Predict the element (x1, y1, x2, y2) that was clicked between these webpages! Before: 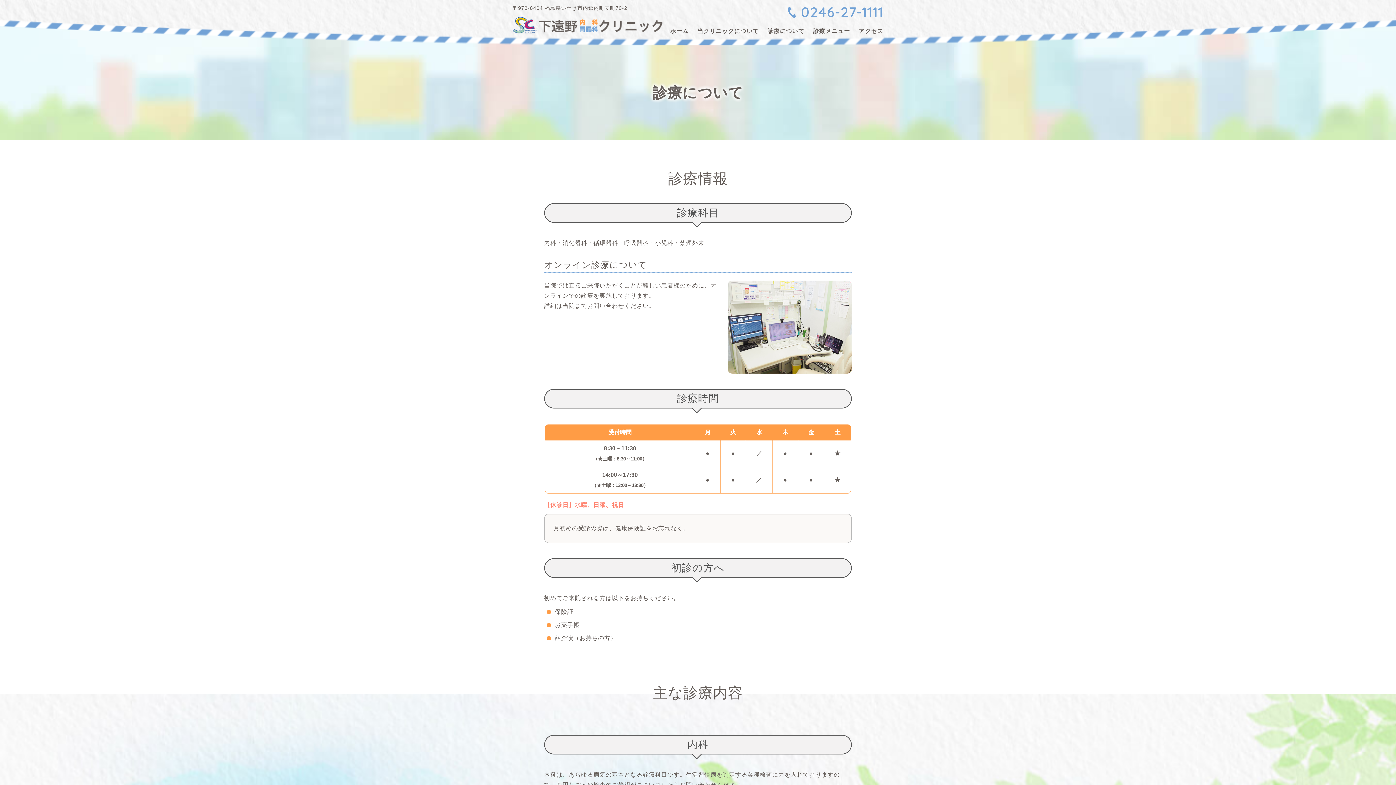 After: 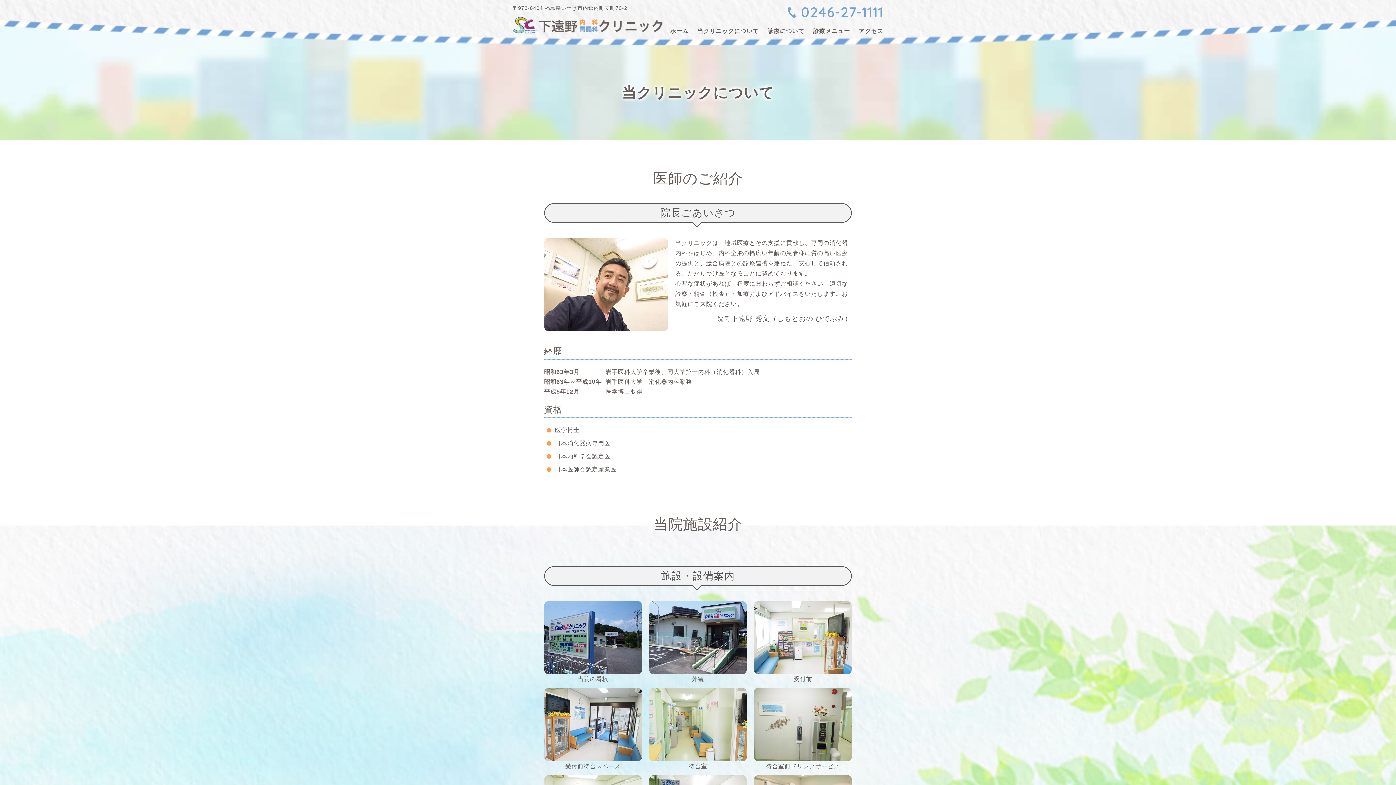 Action: label: 当クリニックについて bbox: (697, 24, 759, 38)